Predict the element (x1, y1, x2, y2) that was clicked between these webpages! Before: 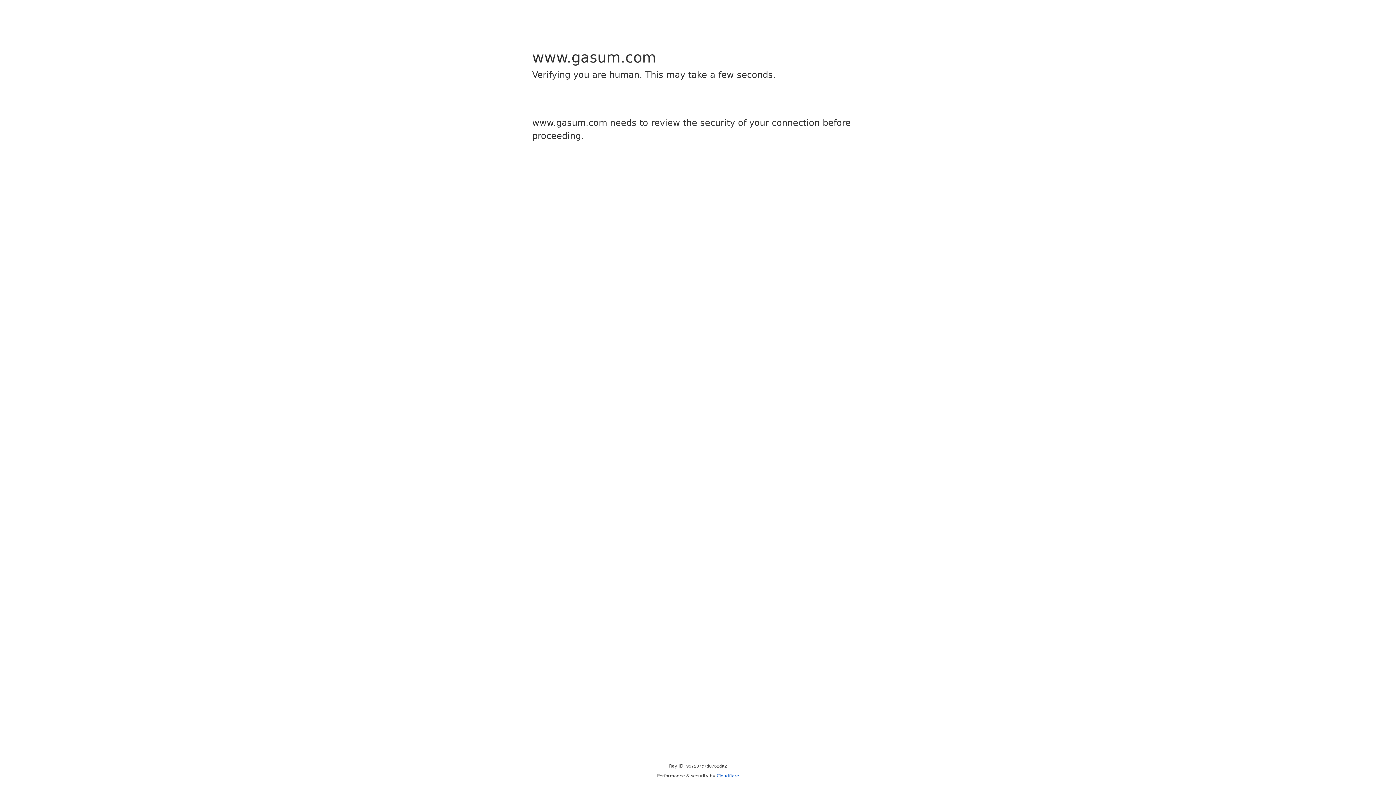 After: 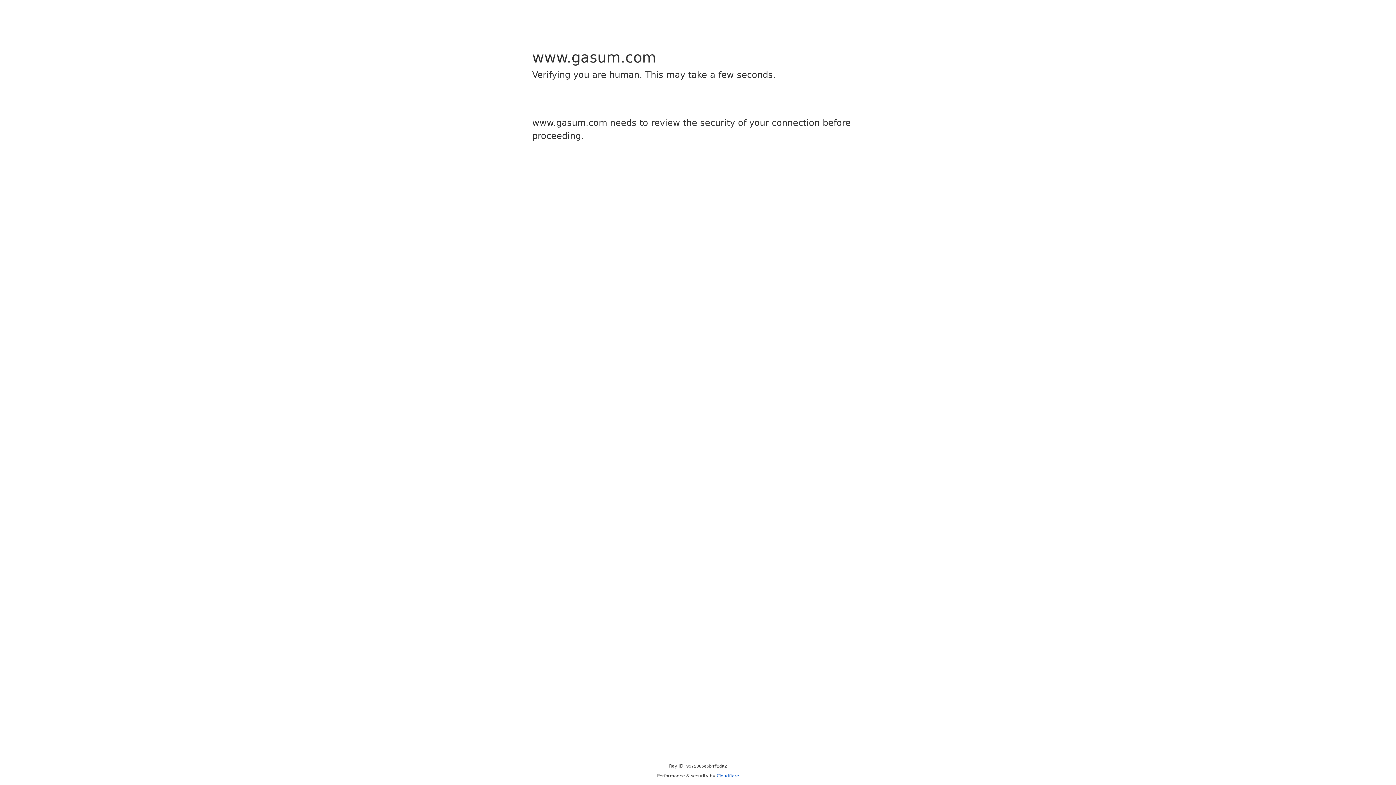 Action: label: Cloudflare bbox: (716, 773, 739, 778)